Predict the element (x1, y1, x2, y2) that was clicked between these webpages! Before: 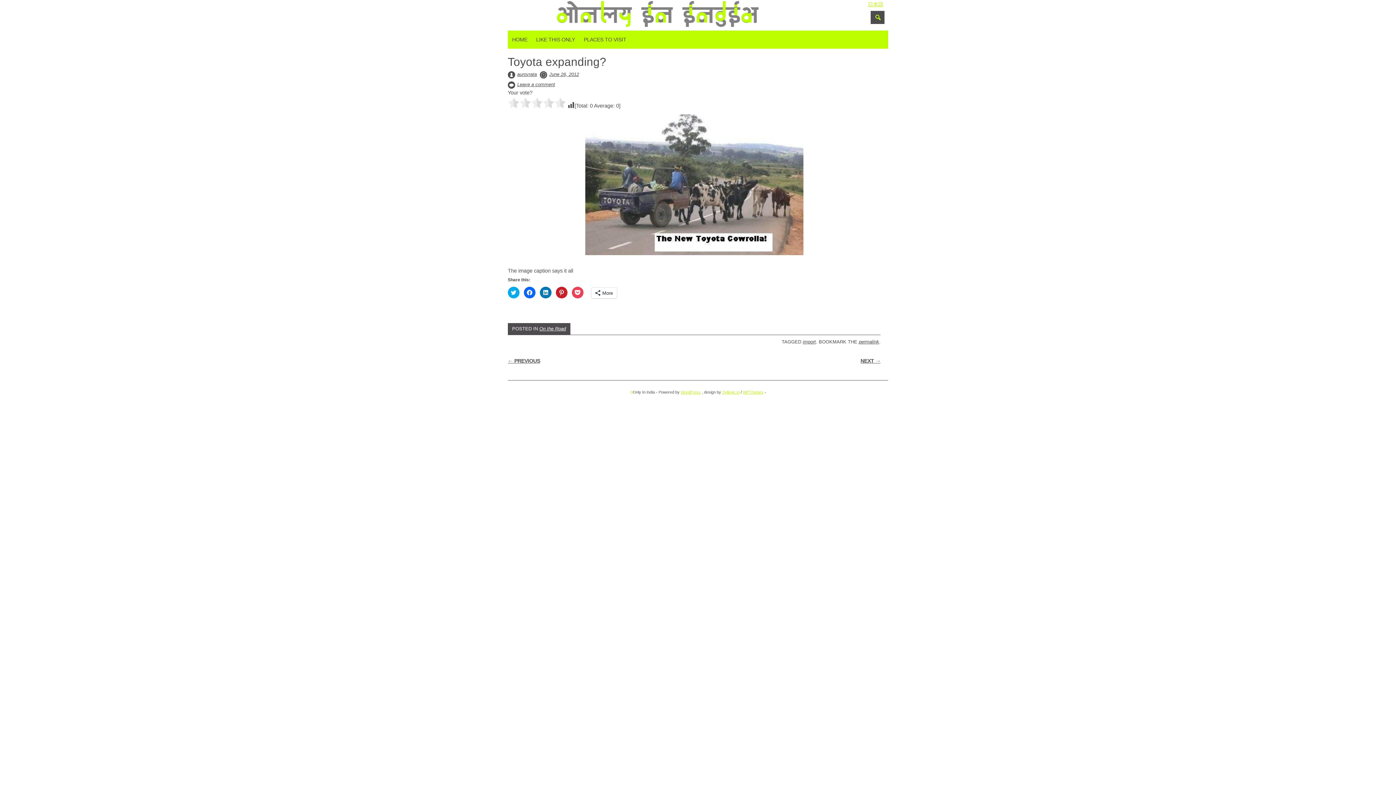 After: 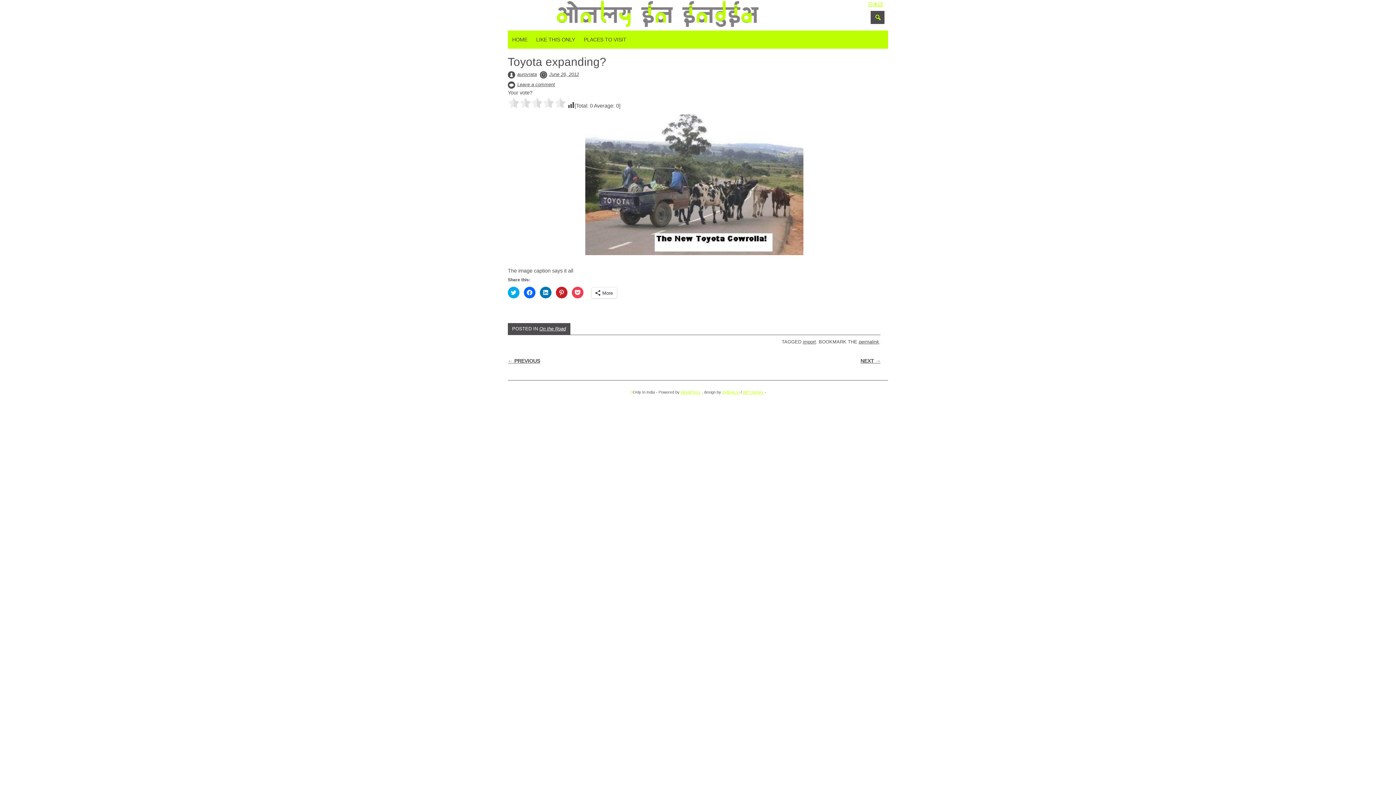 Action: label: permalink bbox: (859, 339, 879, 344)